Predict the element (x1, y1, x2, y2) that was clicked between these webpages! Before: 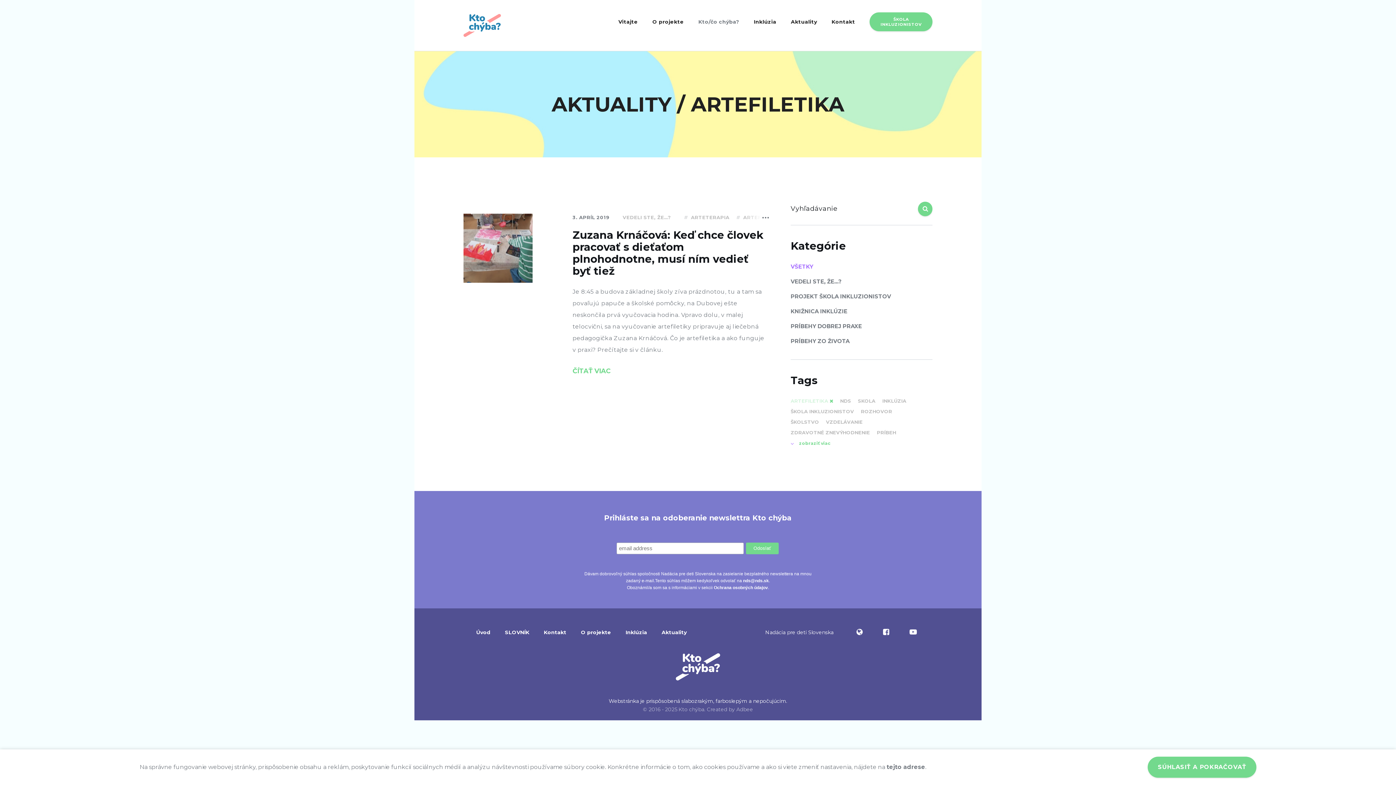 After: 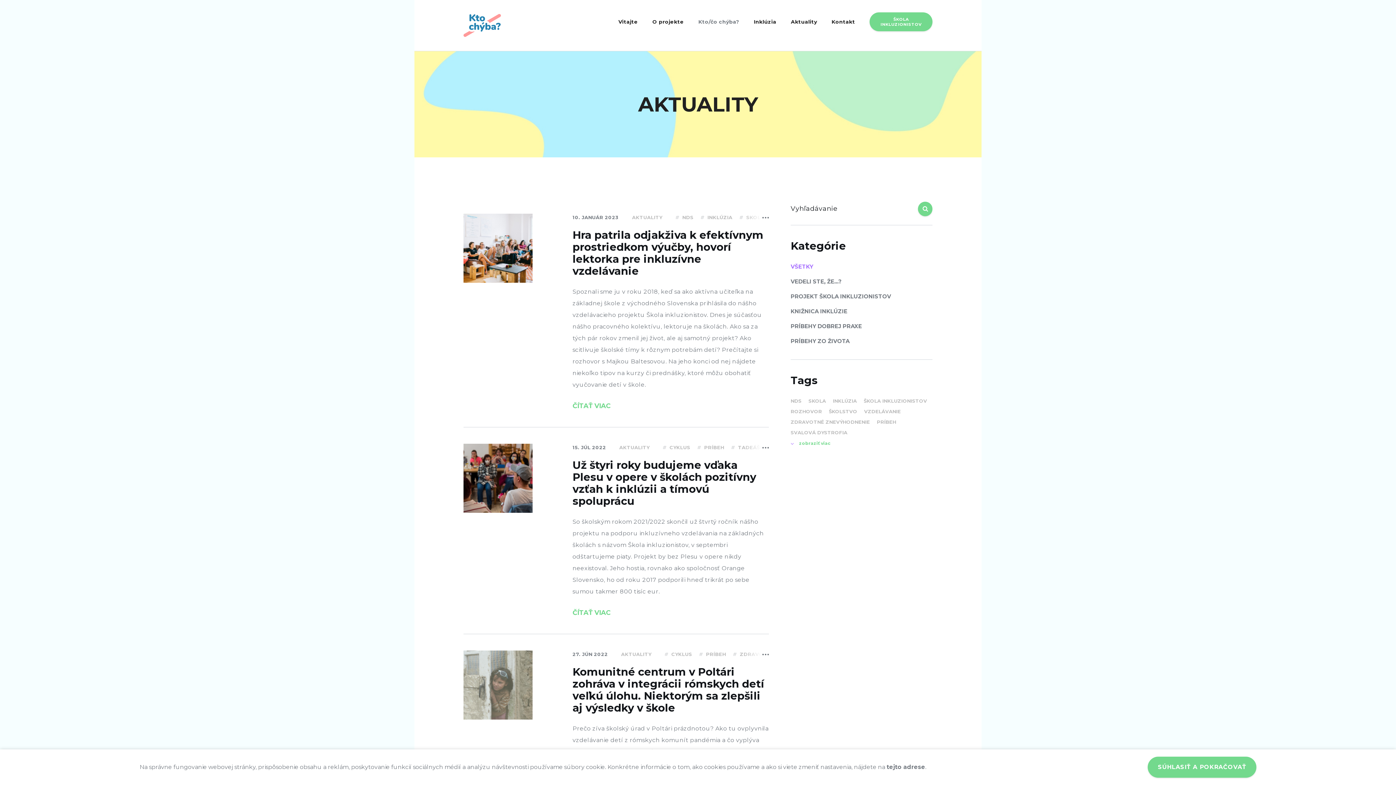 Action: bbox: (829, 398, 833, 404)